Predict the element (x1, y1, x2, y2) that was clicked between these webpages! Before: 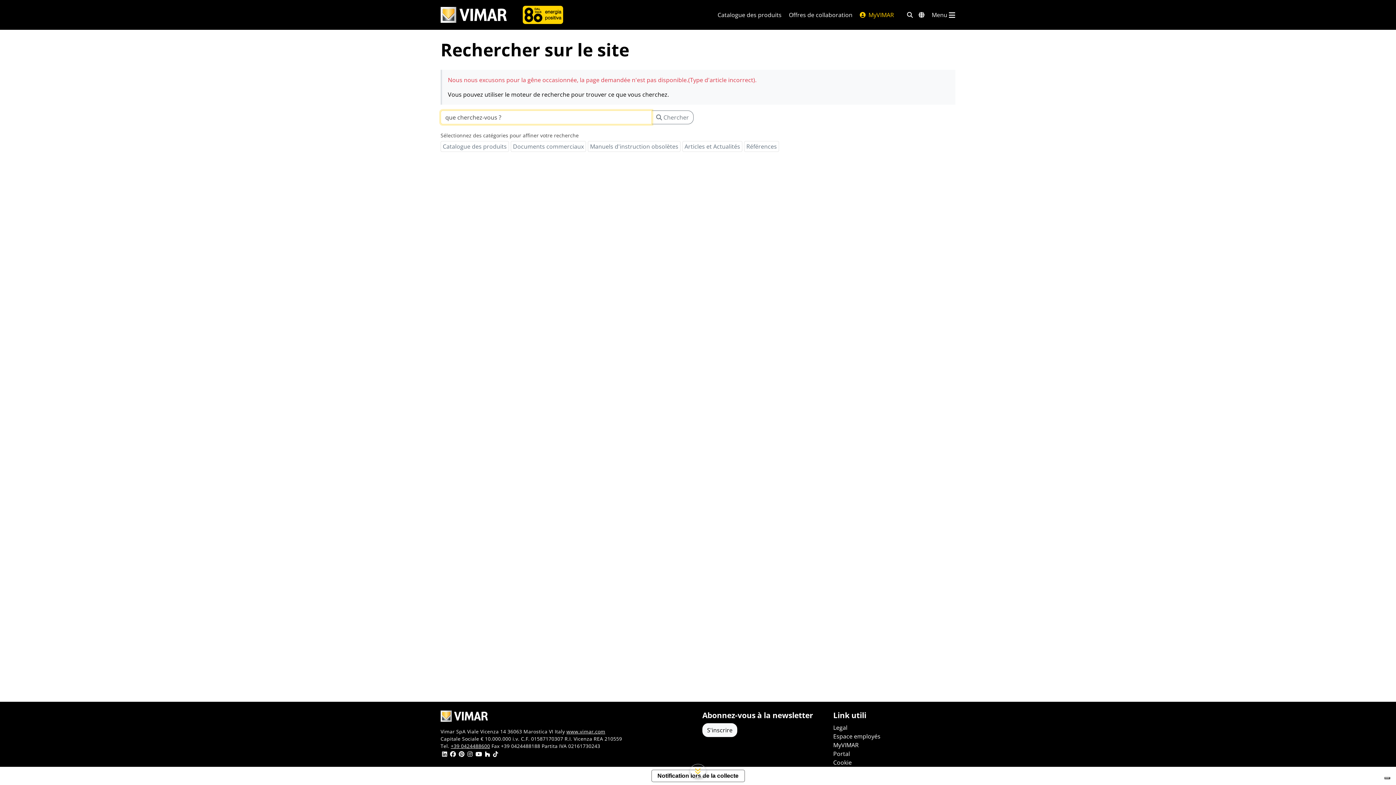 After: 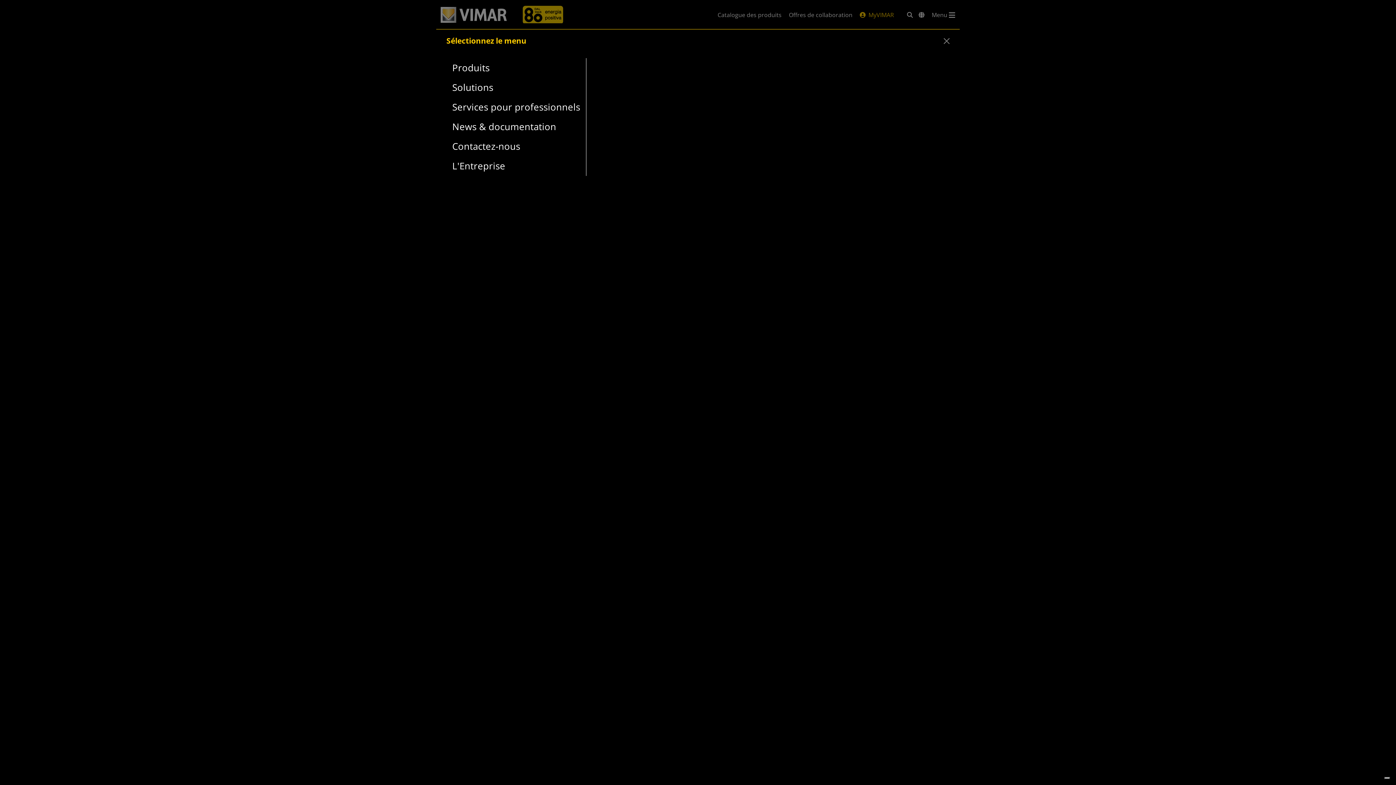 Action: label: Menu principal bbox: (927, 10, 960, 19)